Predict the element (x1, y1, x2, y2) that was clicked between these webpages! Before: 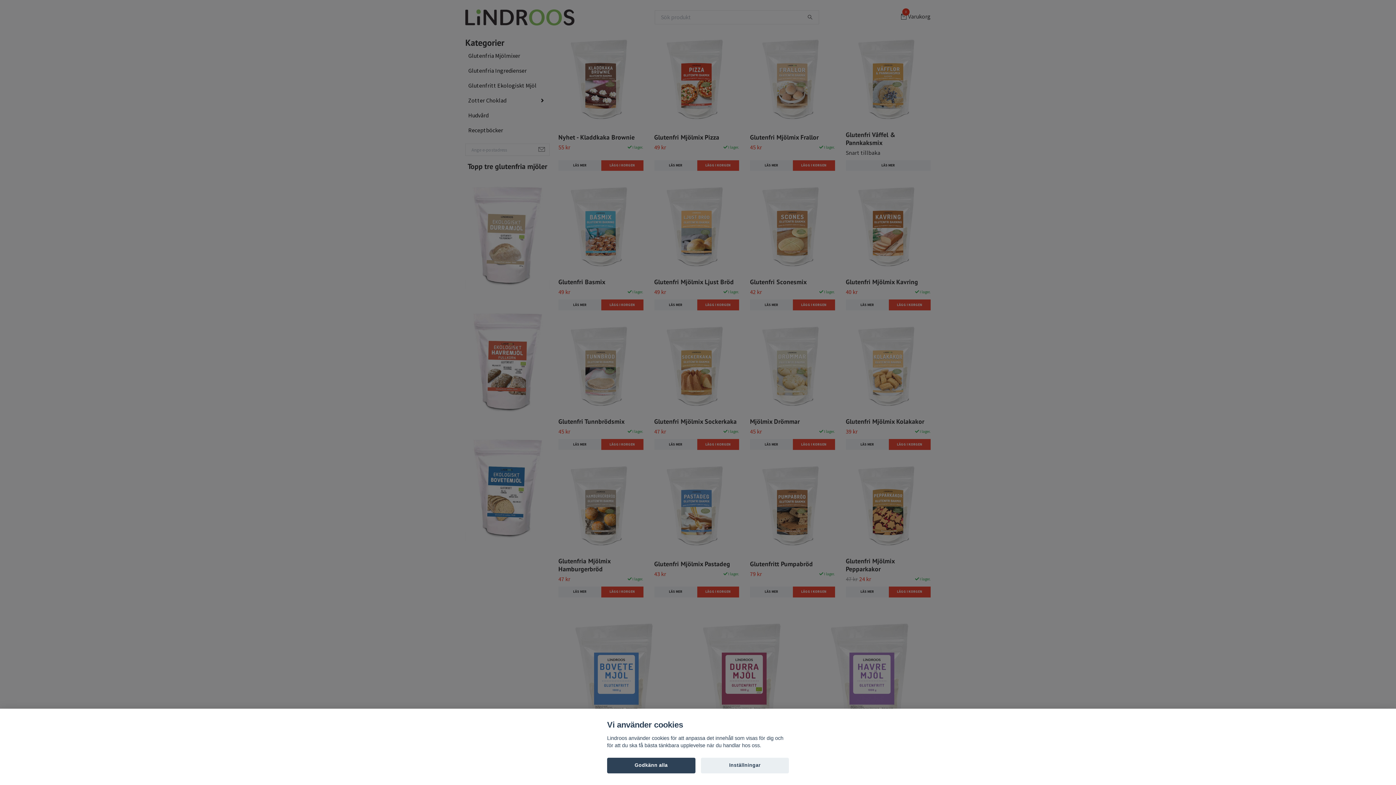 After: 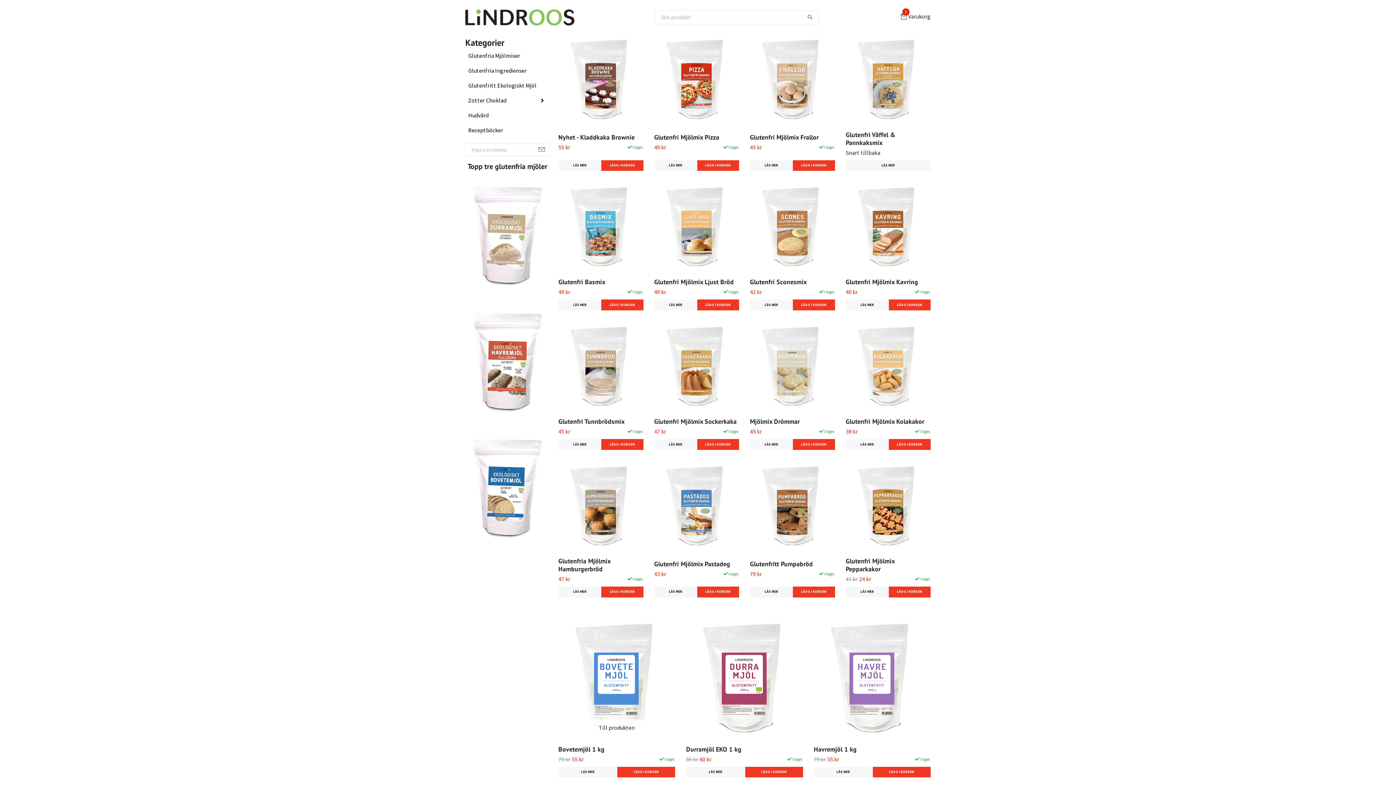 Action: bbox: (607, 758, 695, 773) label: Godkänn alla